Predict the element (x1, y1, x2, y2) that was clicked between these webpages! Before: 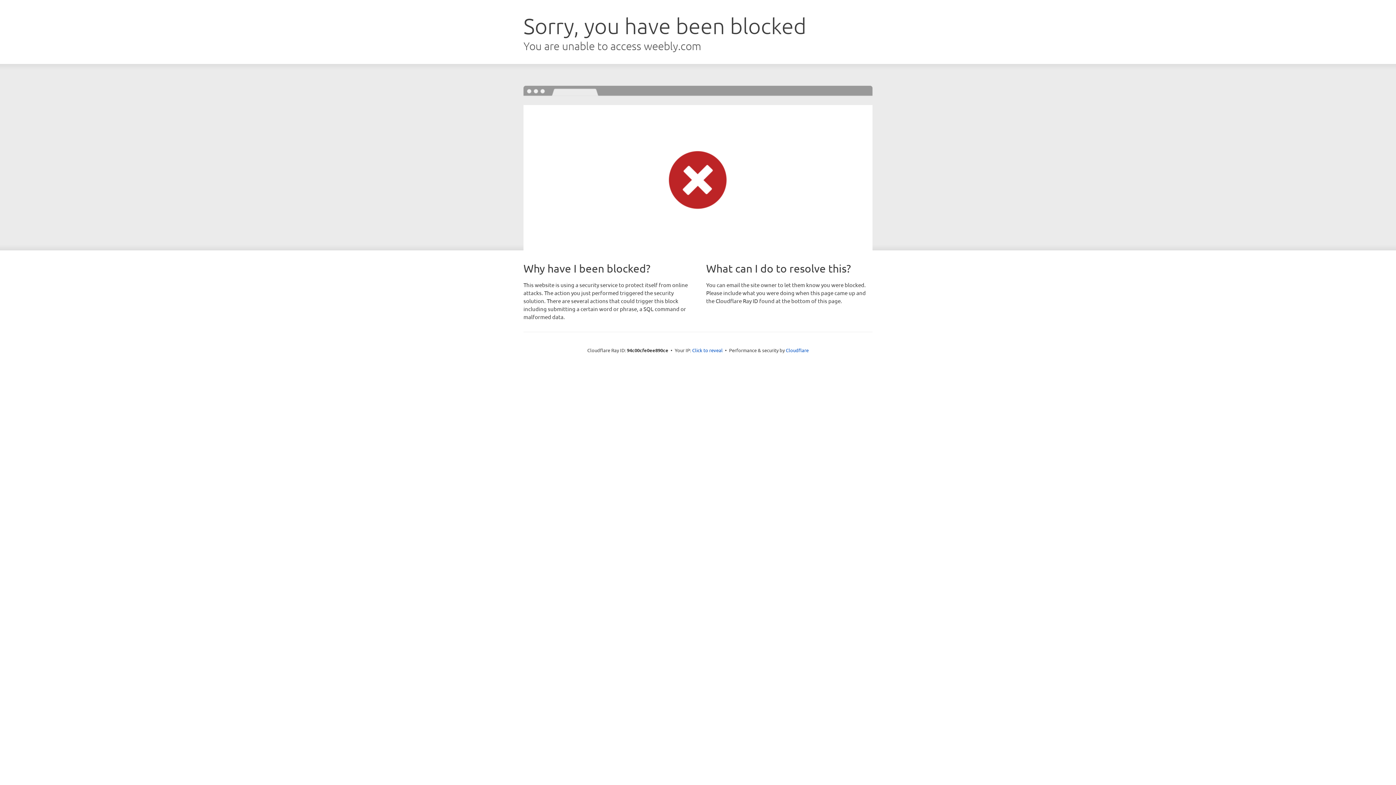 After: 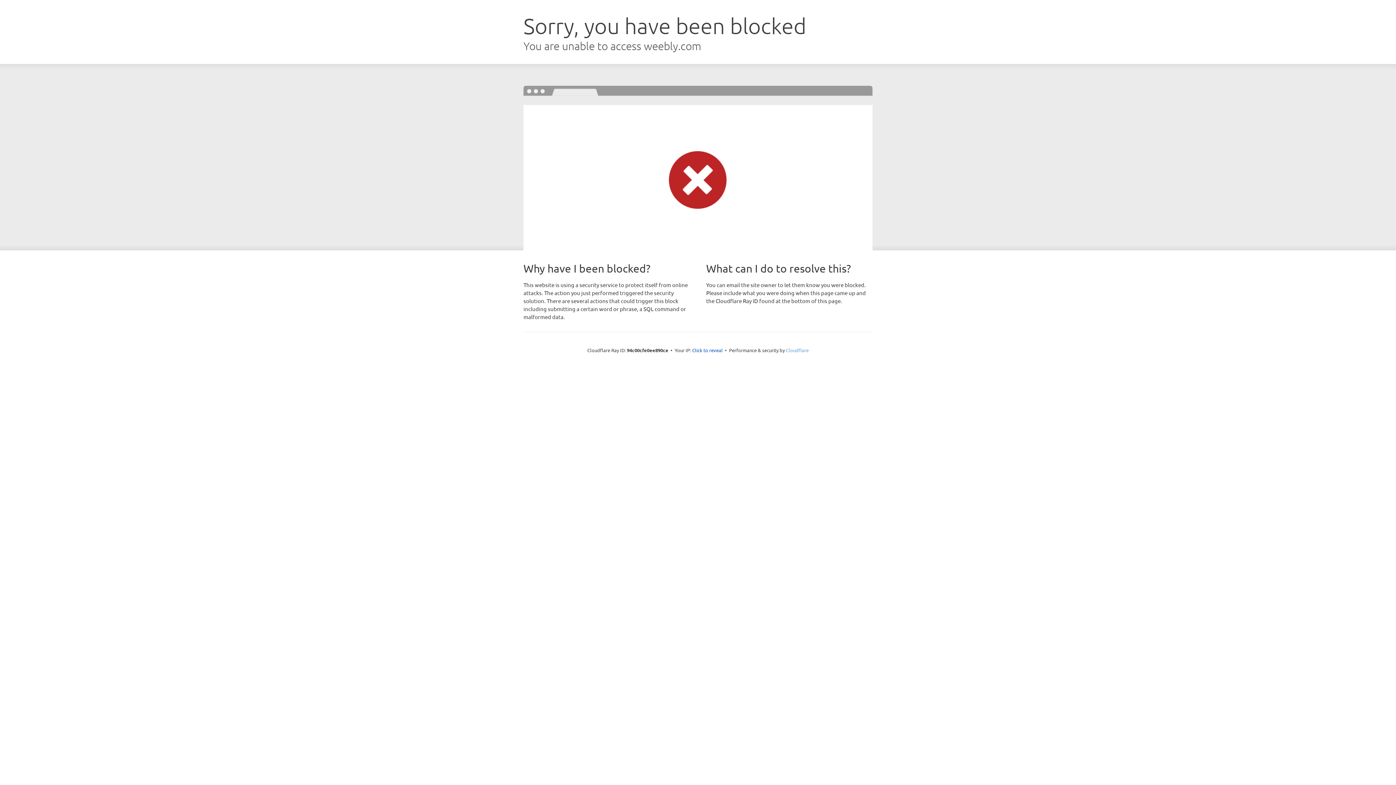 Action: label: Cloudflare bbox: (786, 347, 808, 353)